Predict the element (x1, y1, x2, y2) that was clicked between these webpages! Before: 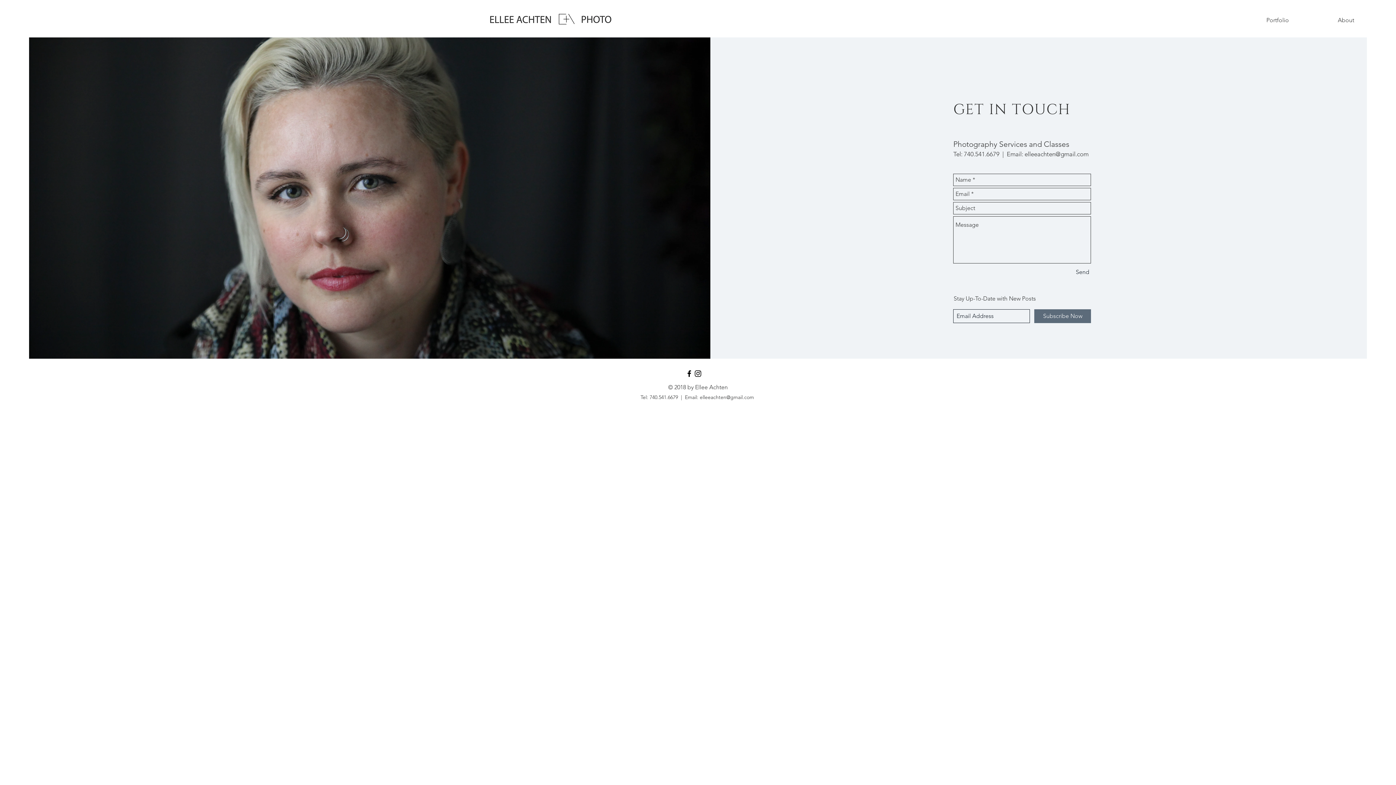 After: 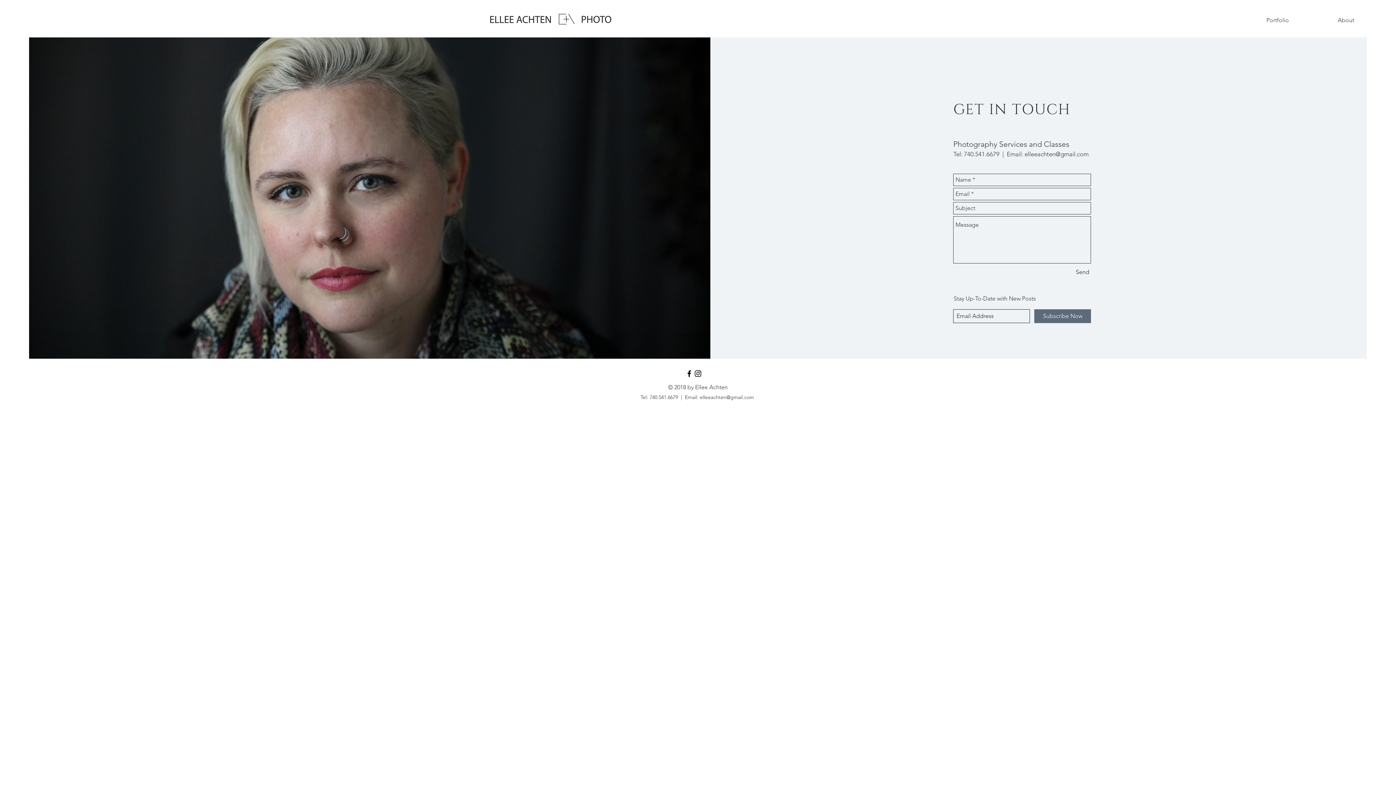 Action: label: elleeachten@gmail.com bbox: (700, 394, 754, 400)